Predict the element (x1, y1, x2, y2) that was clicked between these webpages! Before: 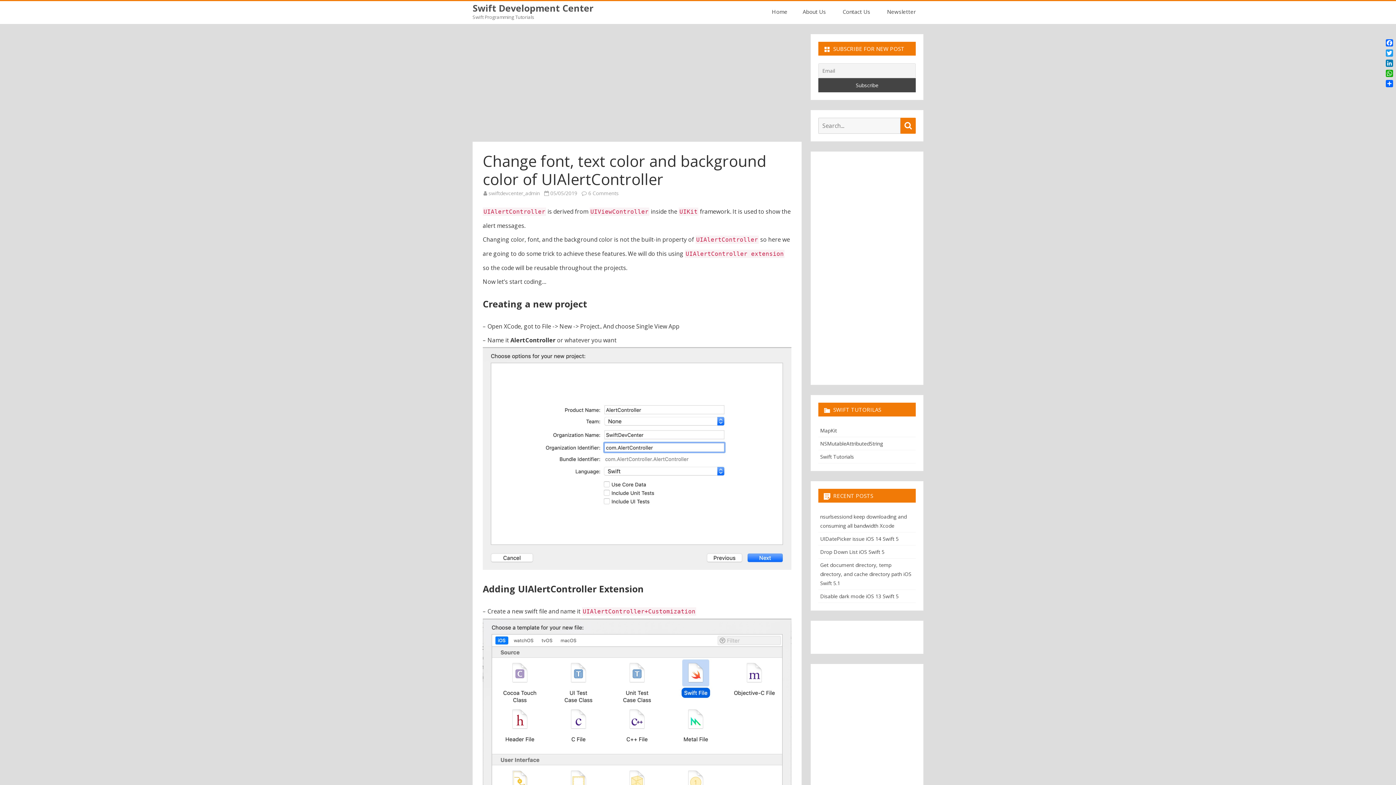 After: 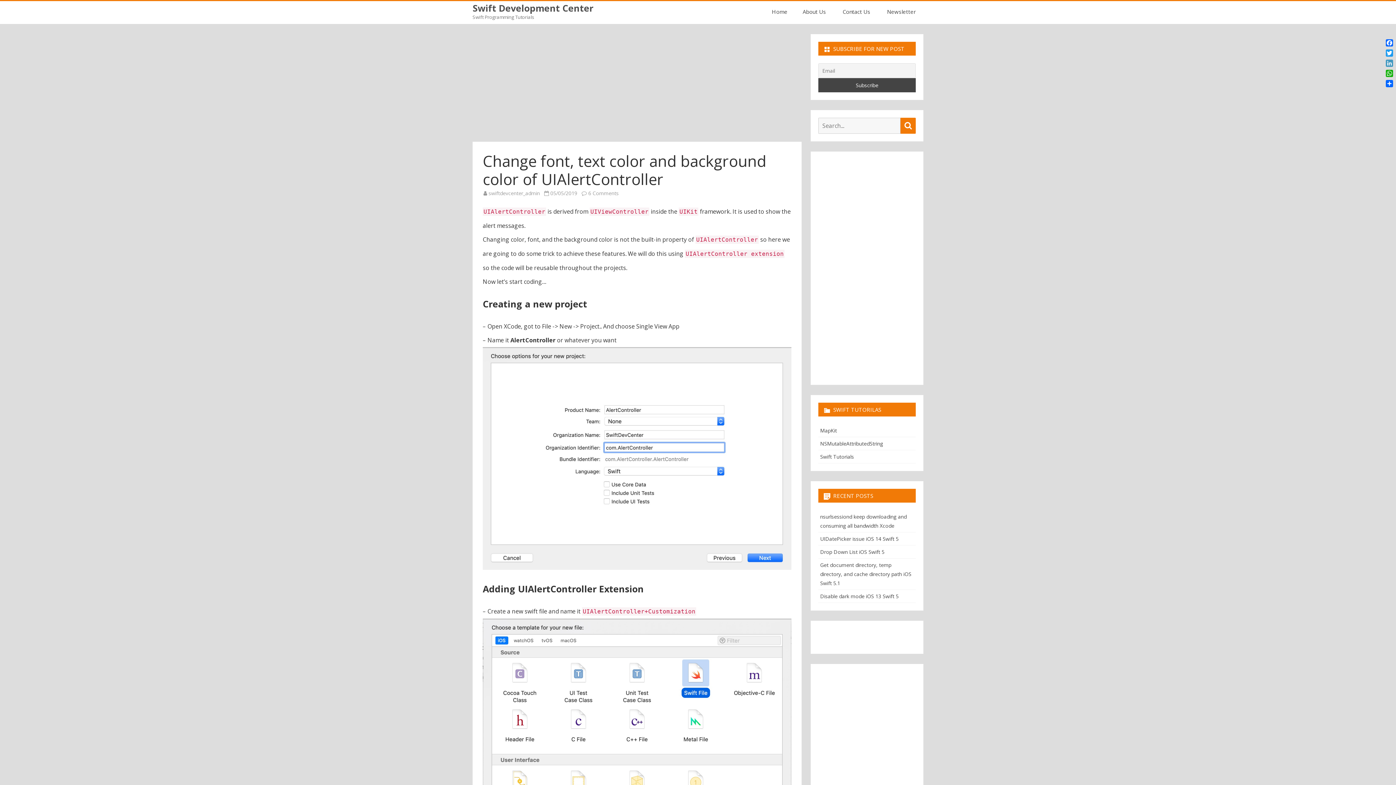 Action: bbox: (1384, 58, 1394, 68) label: LinkedIn